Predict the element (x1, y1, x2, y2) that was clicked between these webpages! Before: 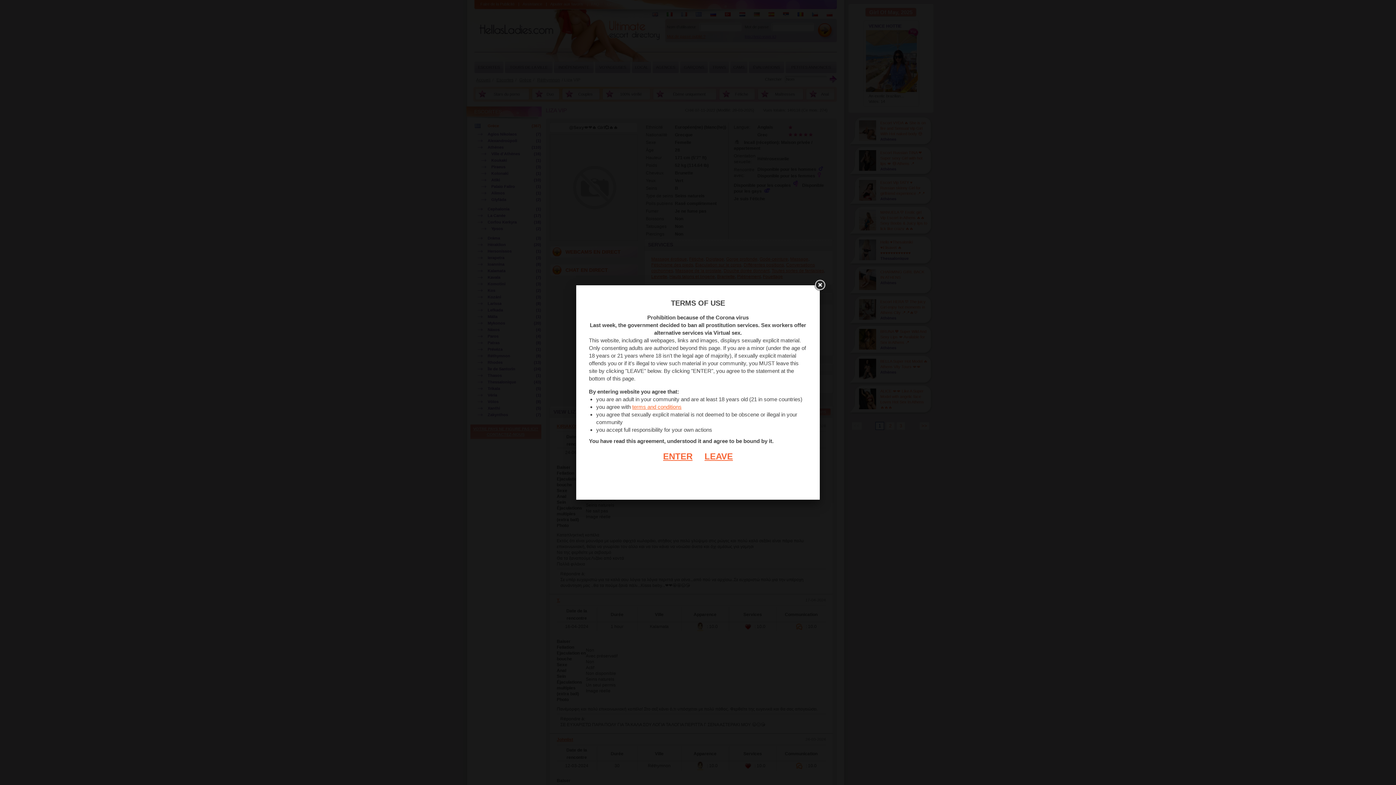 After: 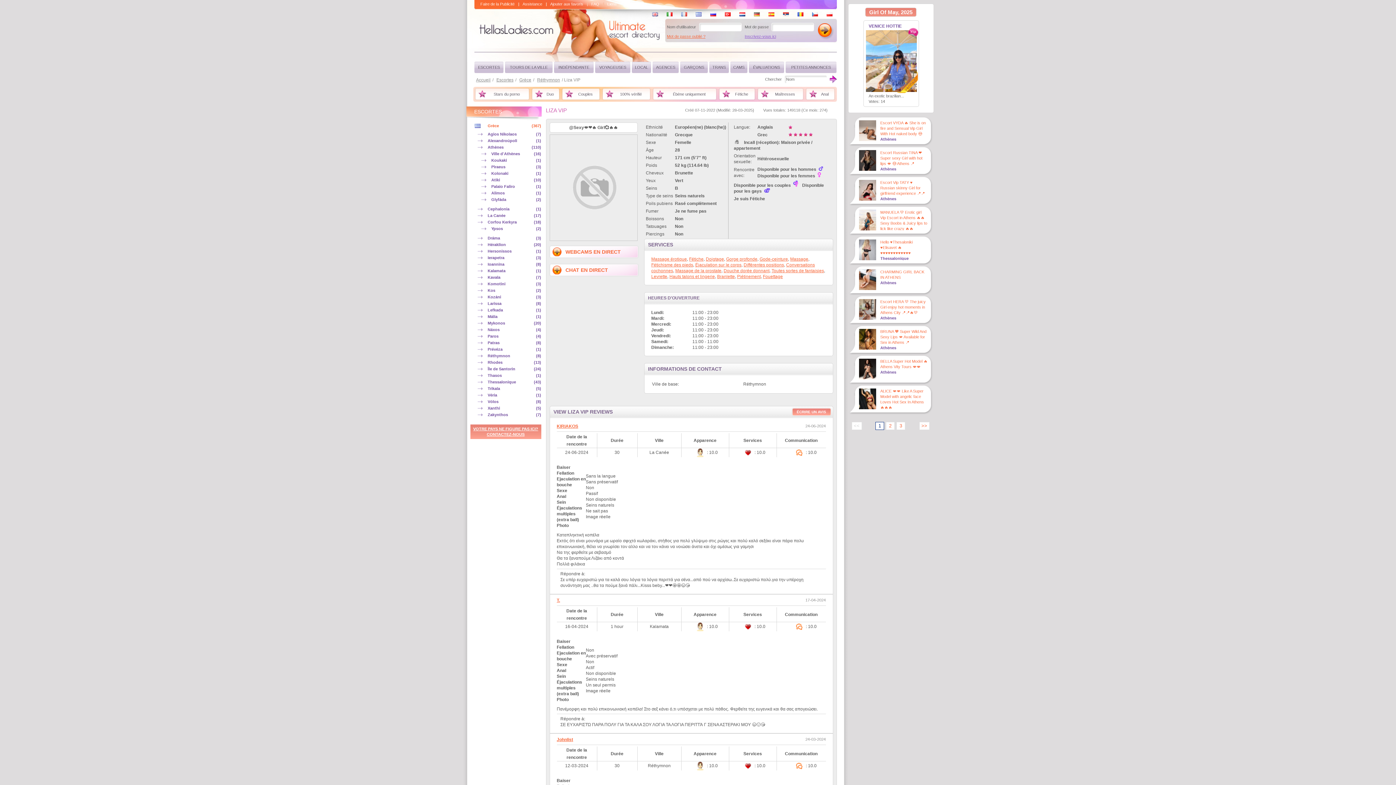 Action: label: ENTER bbox: (663, 451, 692, 461)